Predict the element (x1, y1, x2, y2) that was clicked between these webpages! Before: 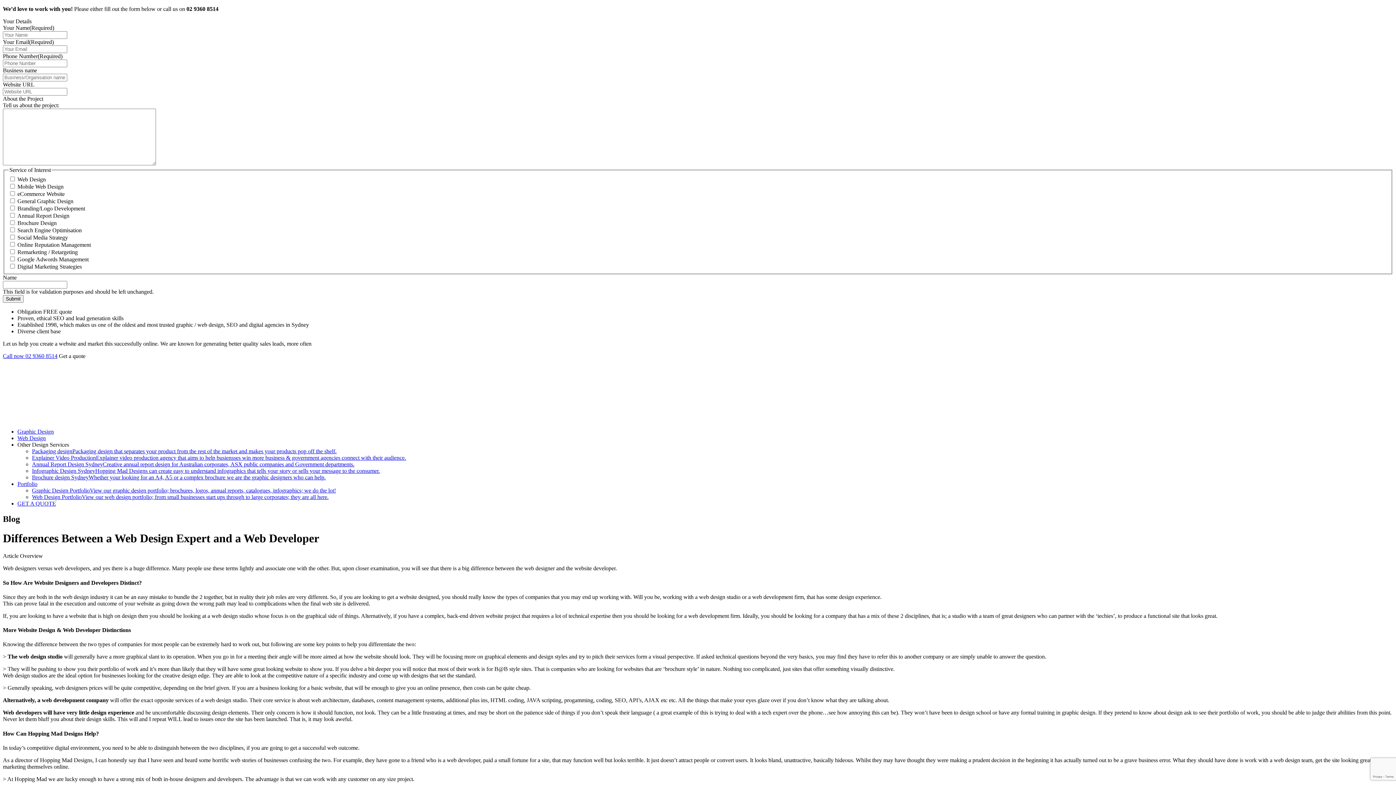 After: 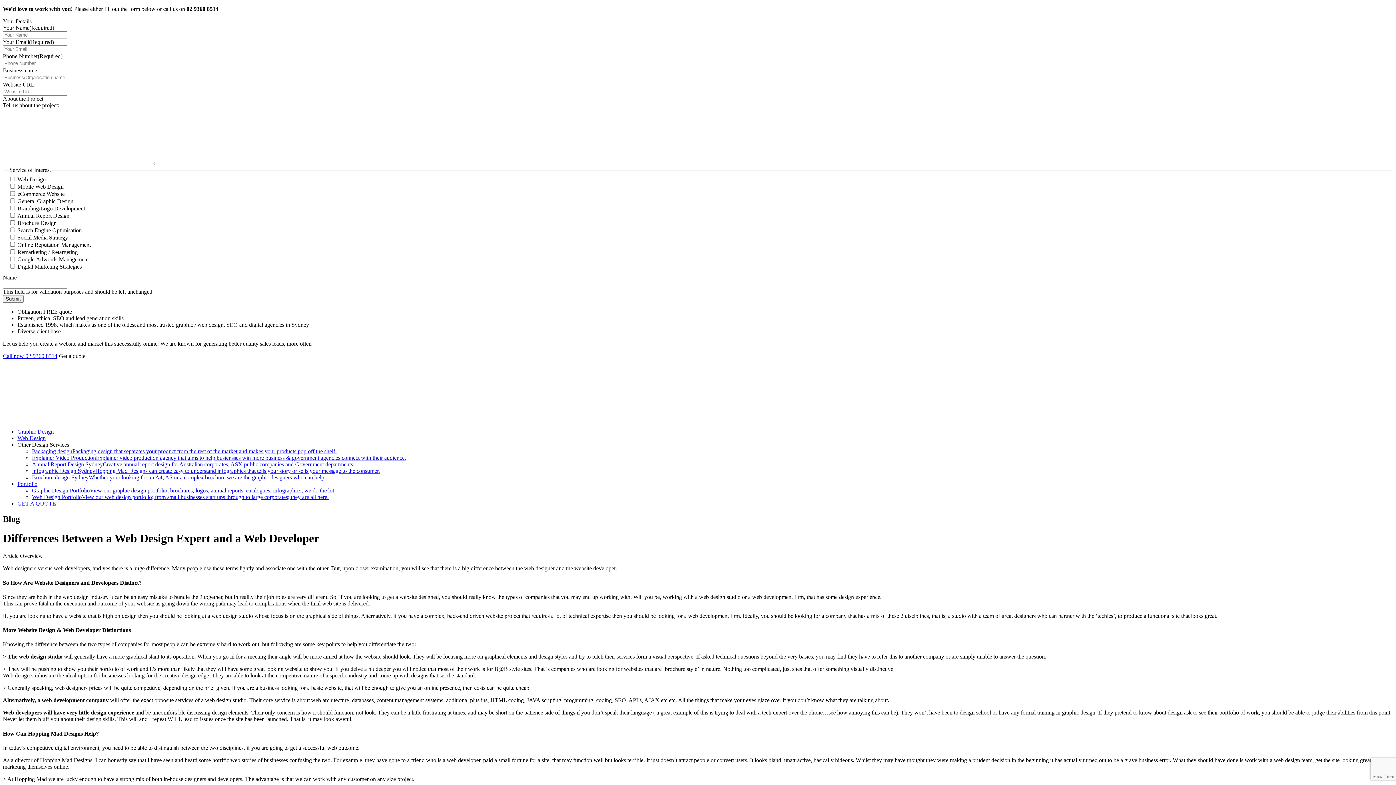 Action: label: Get a quote bbox: (58, 352, 85, 359)